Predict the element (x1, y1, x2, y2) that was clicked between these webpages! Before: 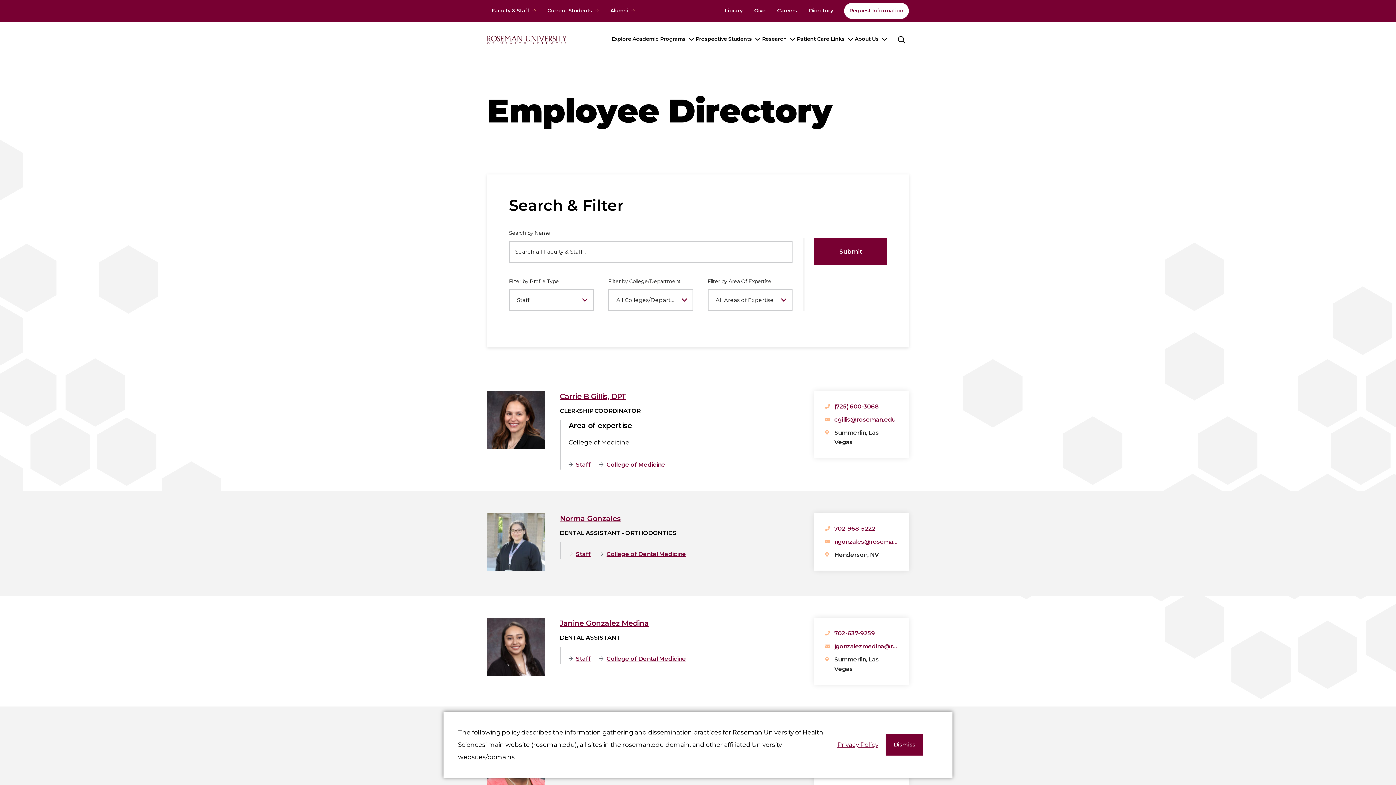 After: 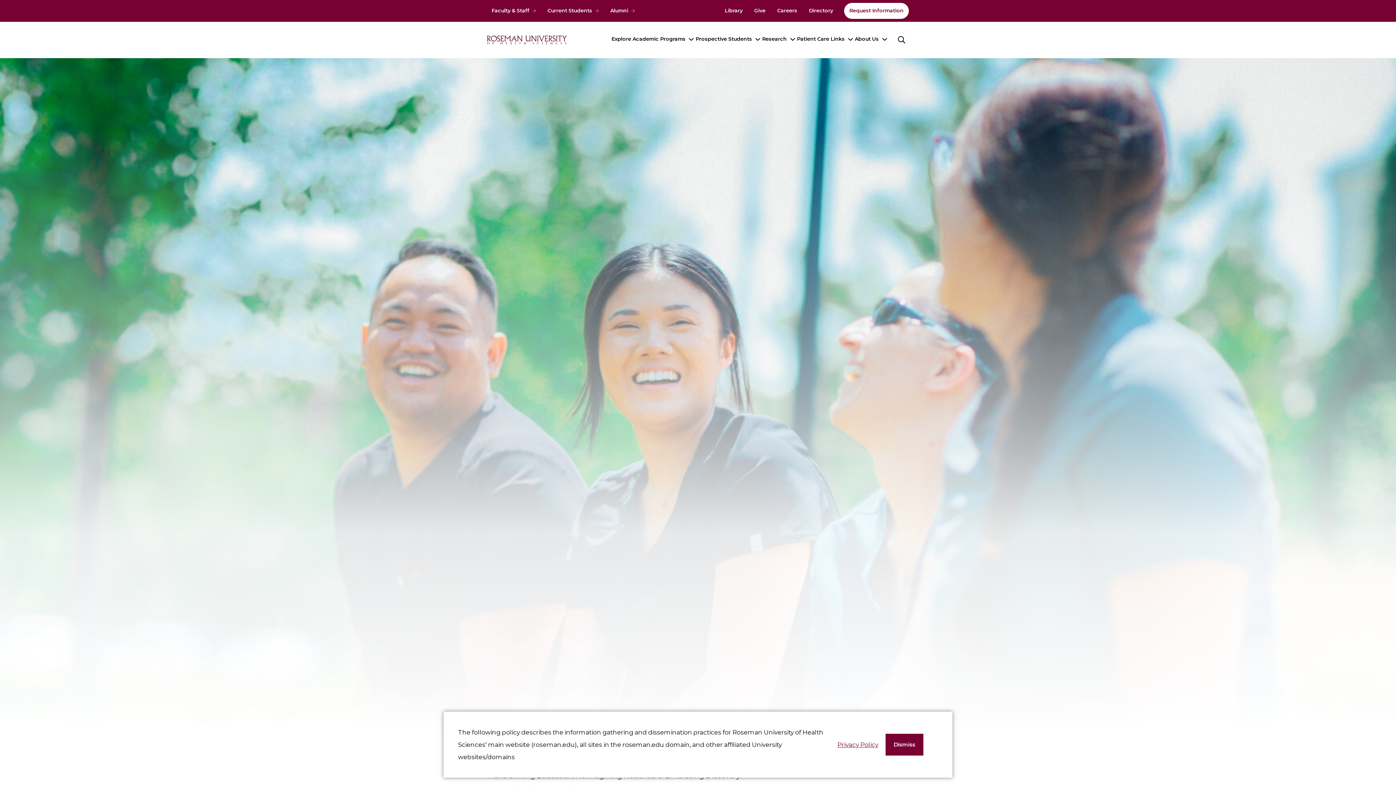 Action: bbox: (695, 21, 752, 56) label: Prospective Students